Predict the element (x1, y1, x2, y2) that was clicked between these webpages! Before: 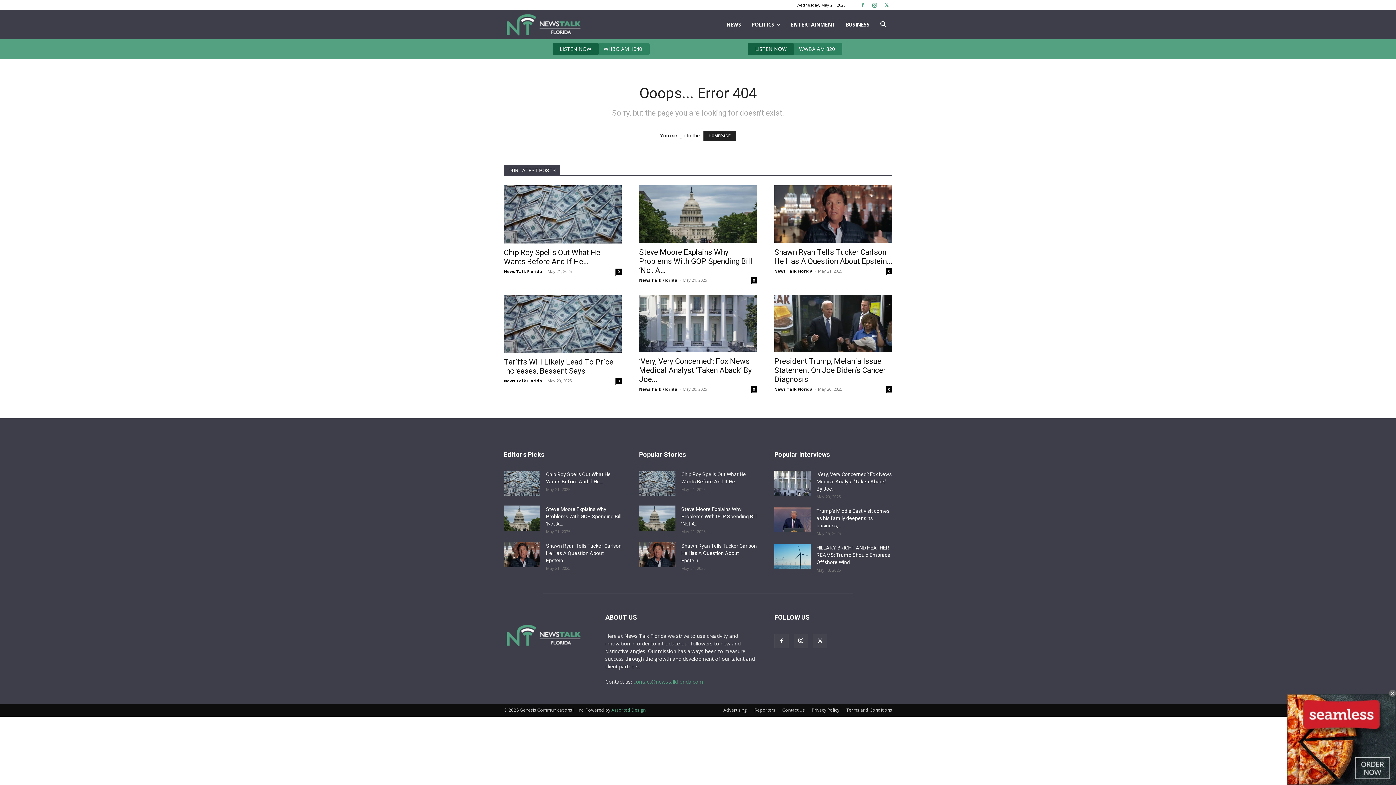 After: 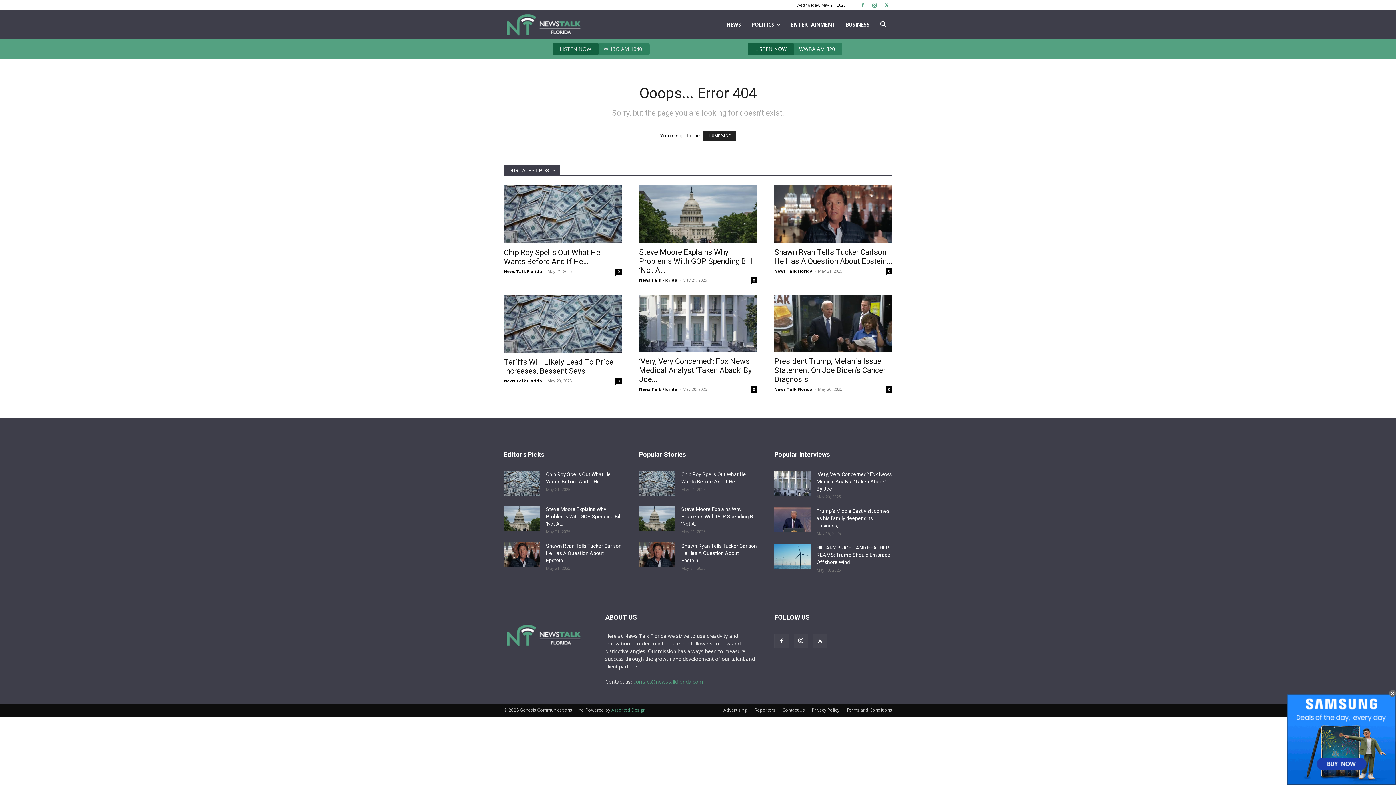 Action: bbox: (552, 42, 649, 55) label: LISTEN NOW WHBO AM 1040